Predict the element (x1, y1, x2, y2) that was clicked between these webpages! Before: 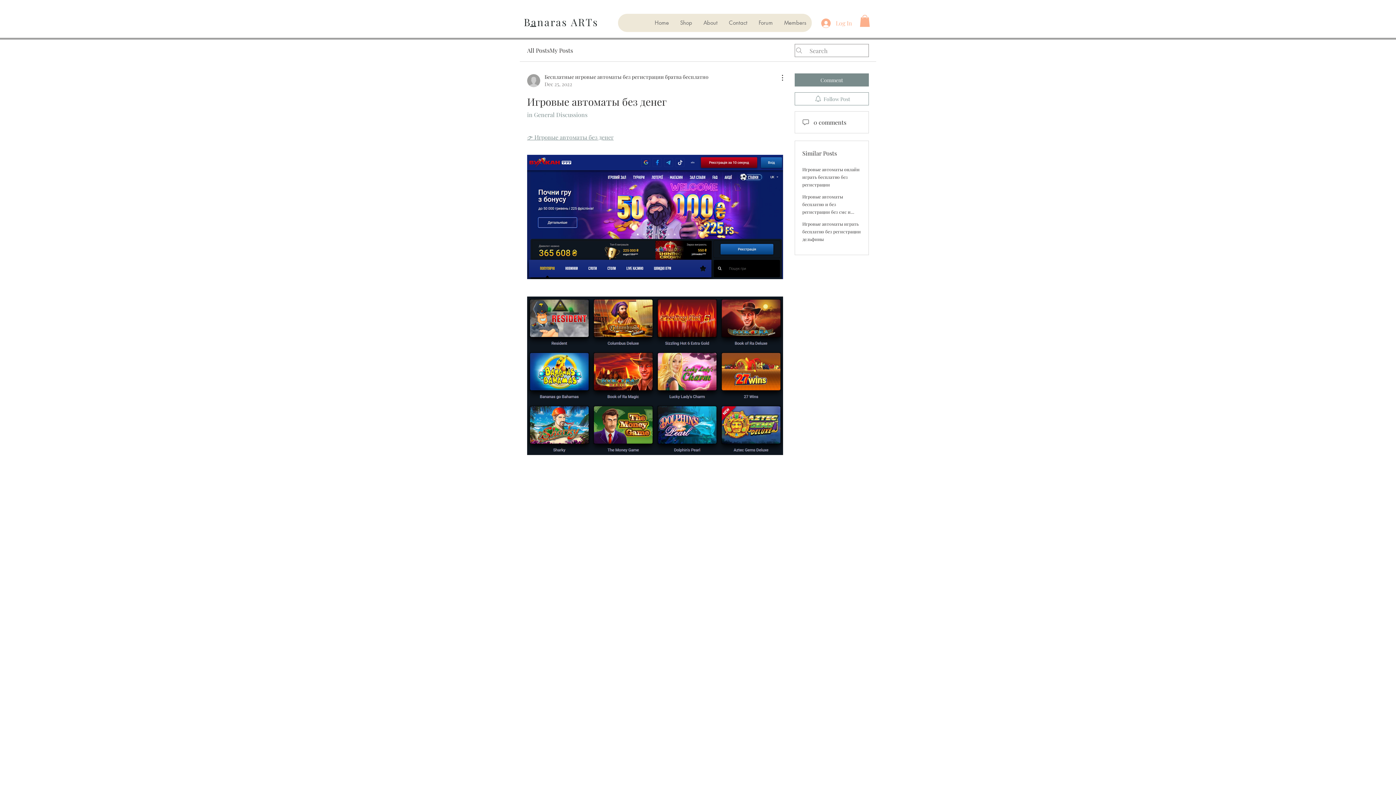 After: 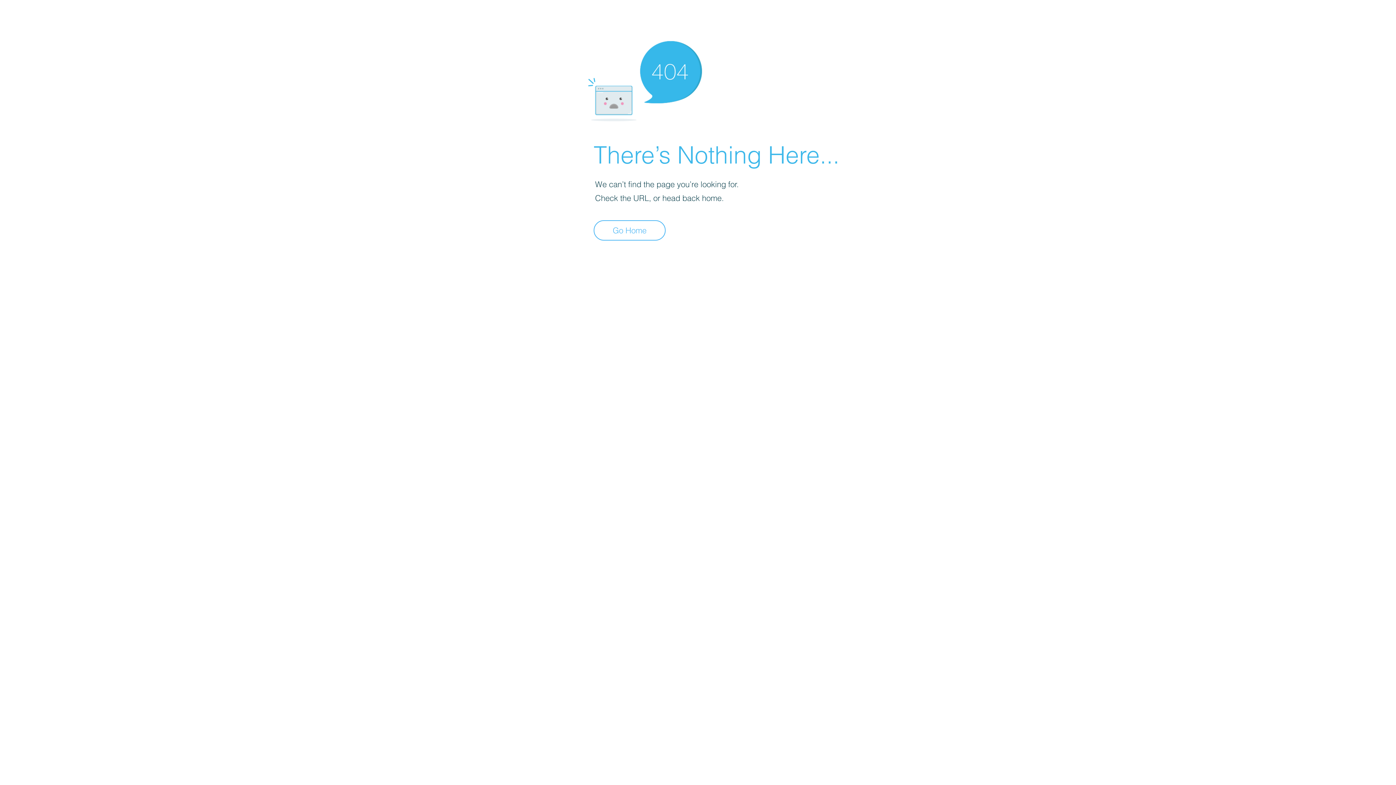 Action: bbox: (527, 73, 708, 88) label: Бесплатные игровые автоматы без регистрации братва бесплатно
Dec 25, 2022